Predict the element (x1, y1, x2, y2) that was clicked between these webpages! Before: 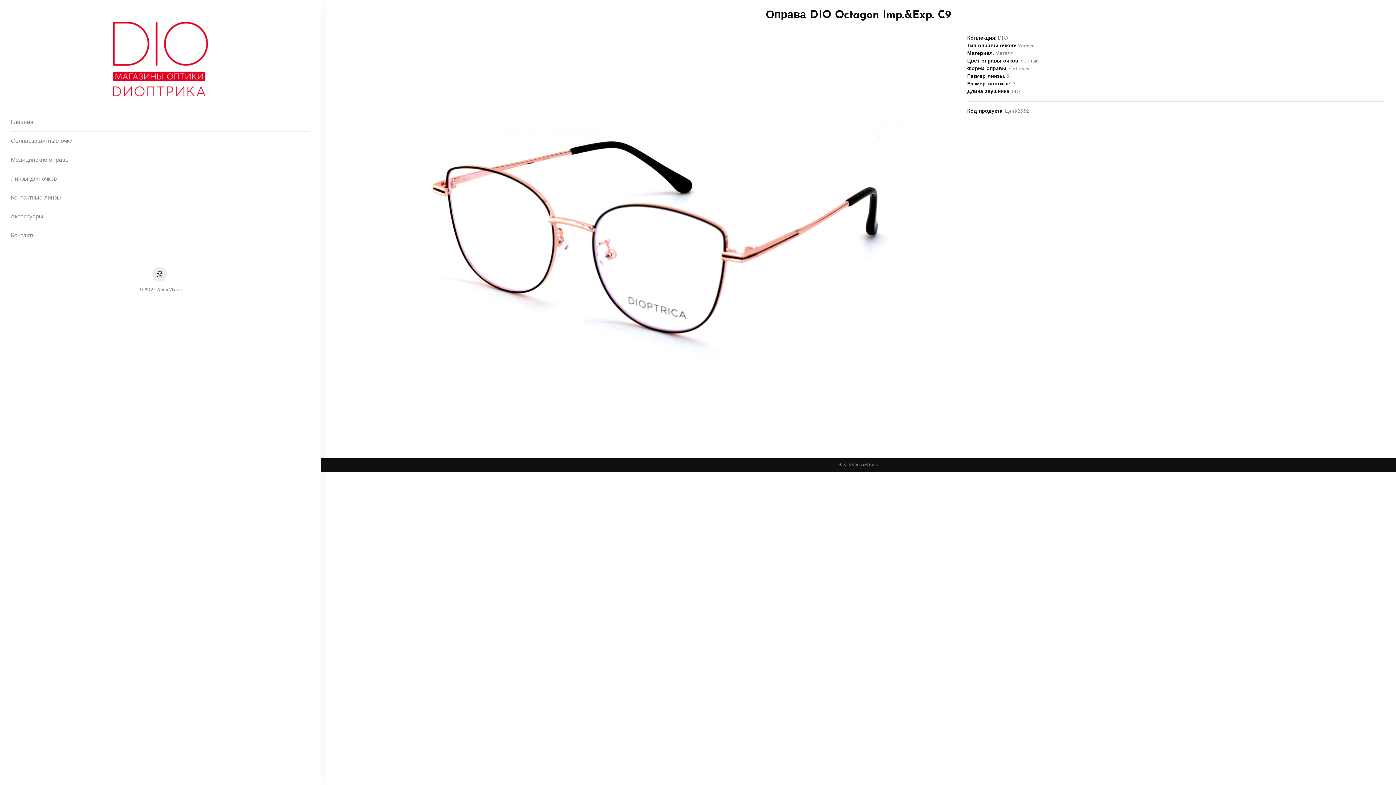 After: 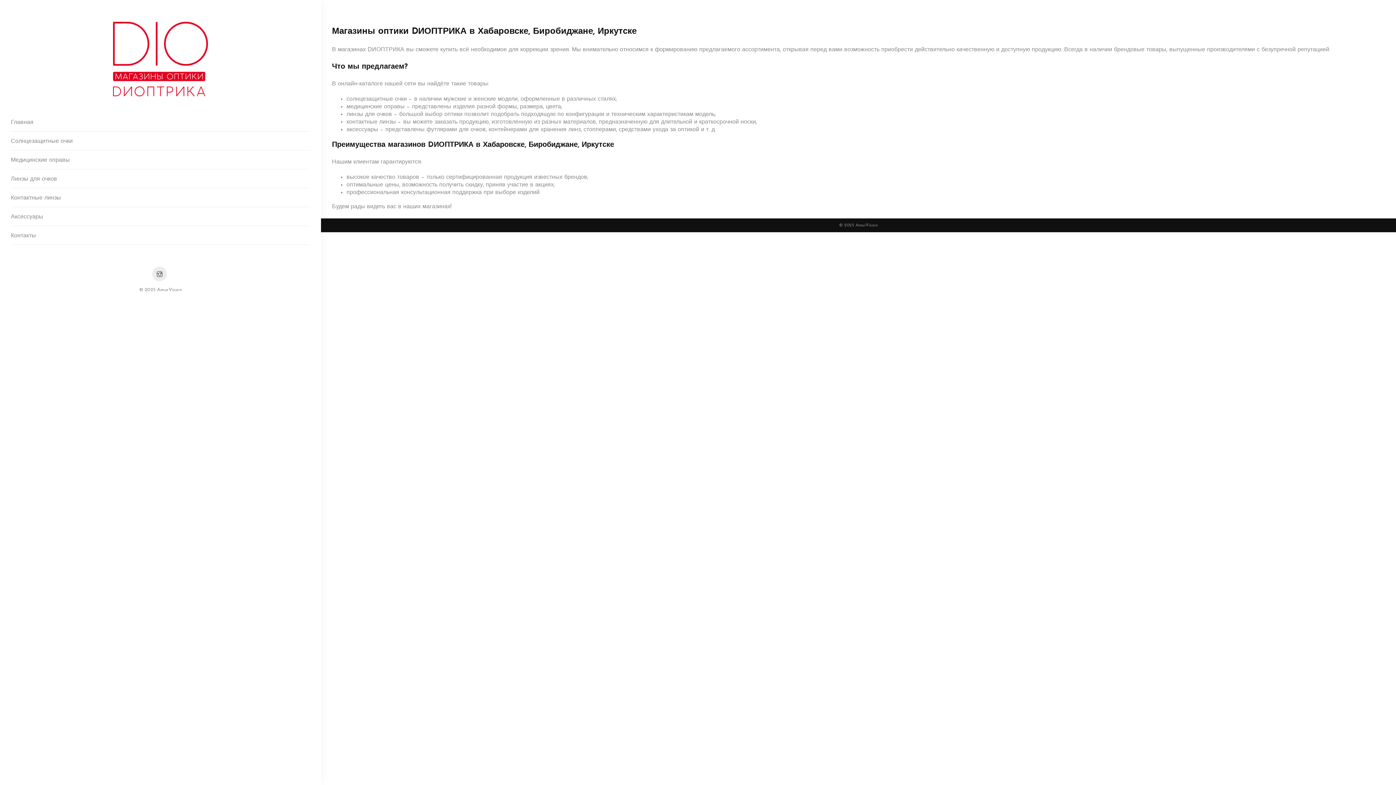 Action: bbox: (10, 118, 310, 131) label: Главная